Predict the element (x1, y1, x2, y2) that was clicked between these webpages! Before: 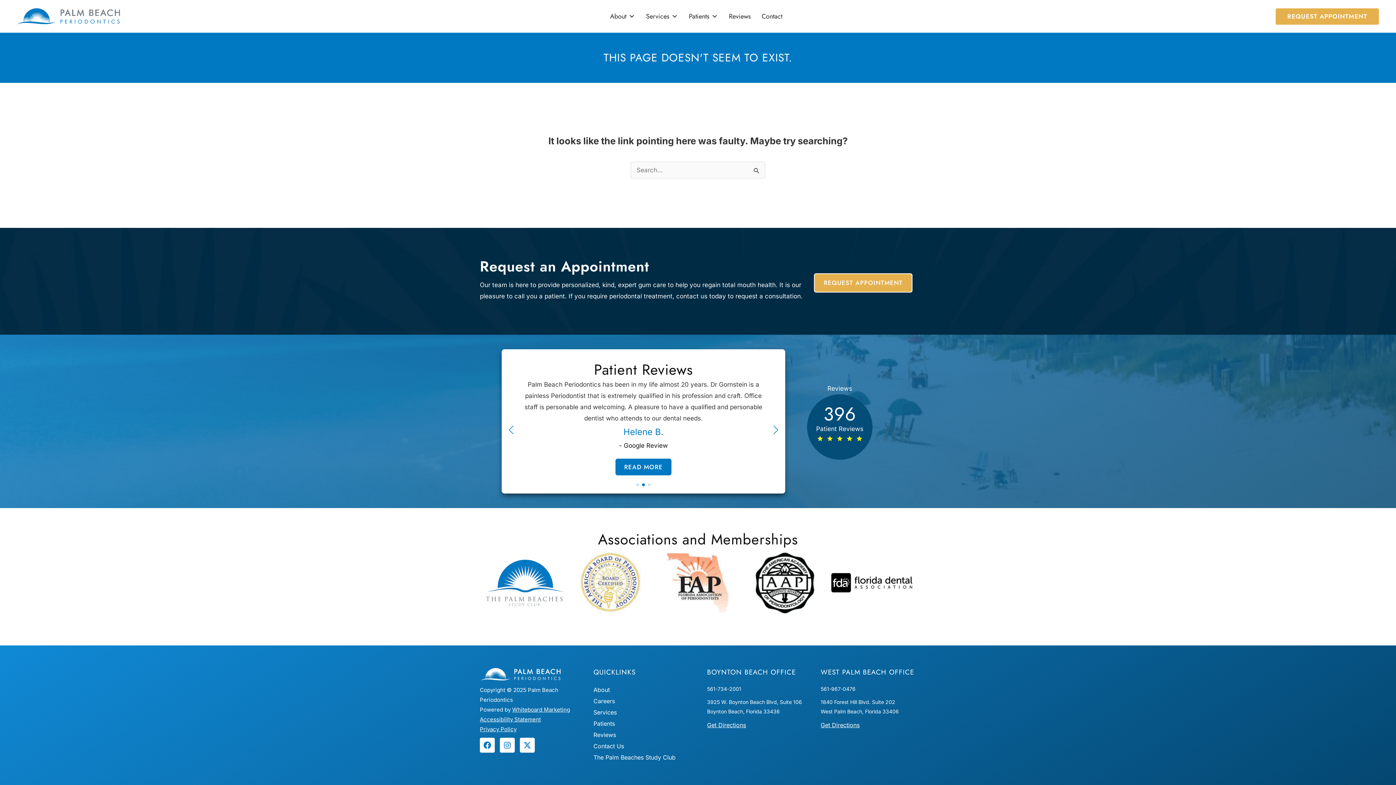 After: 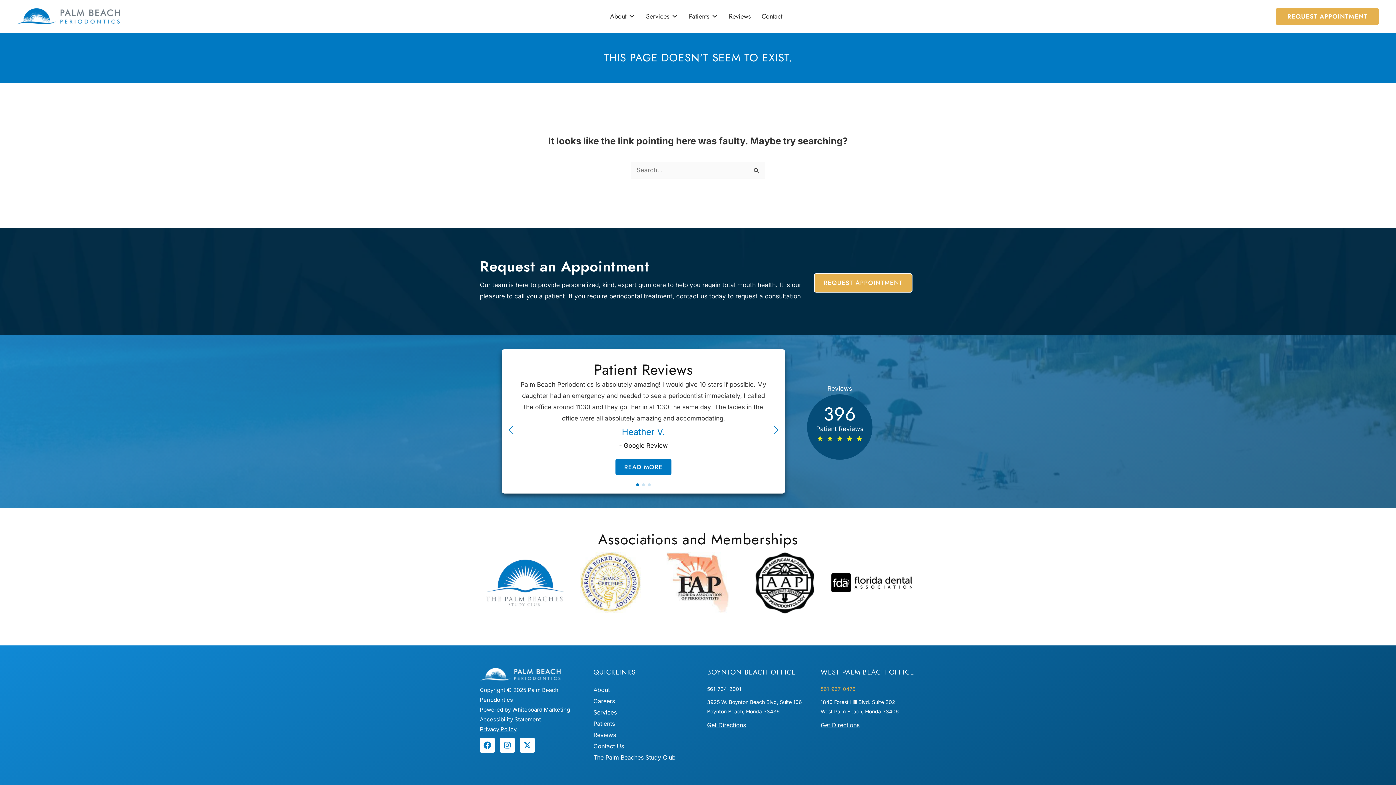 Action: bbox: (820, 686, 855, 692) label: 561-967-0476